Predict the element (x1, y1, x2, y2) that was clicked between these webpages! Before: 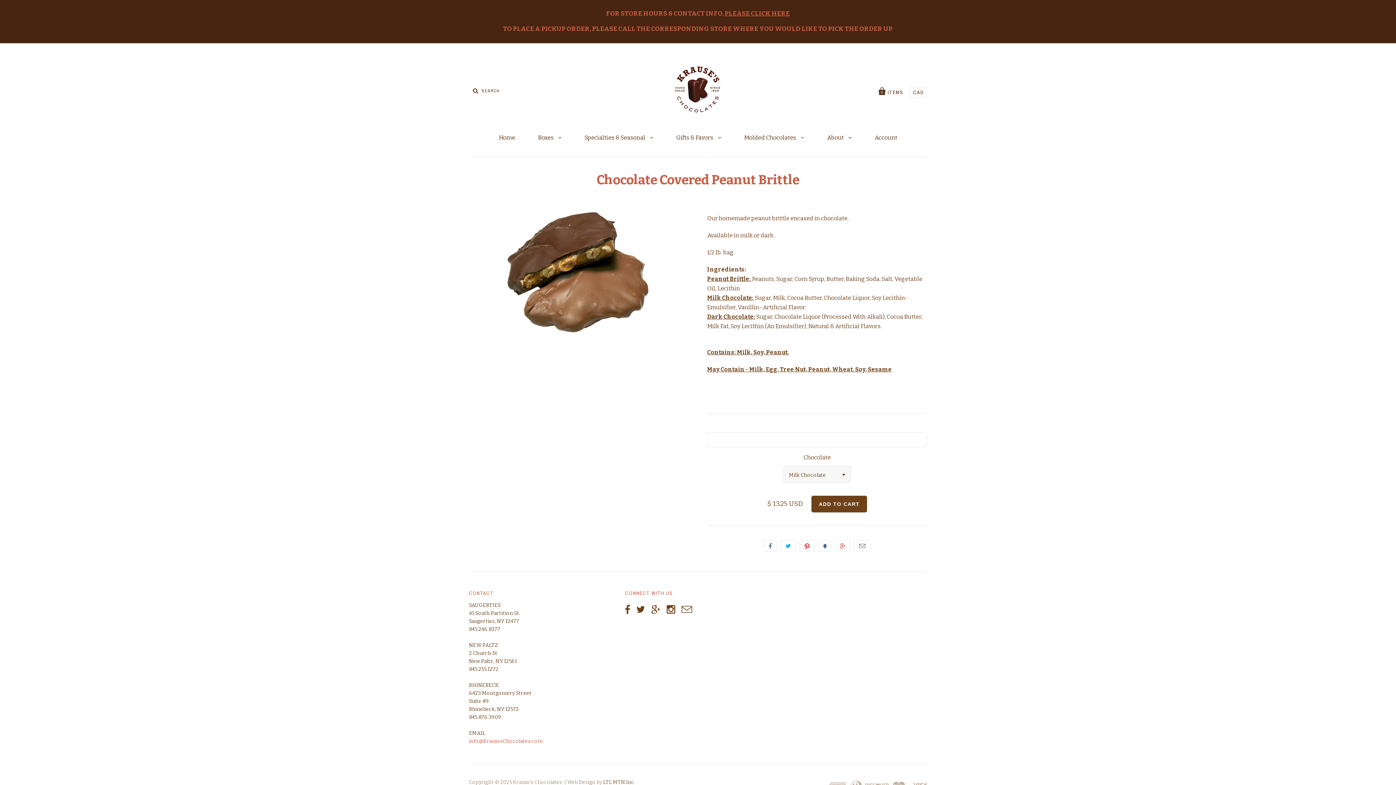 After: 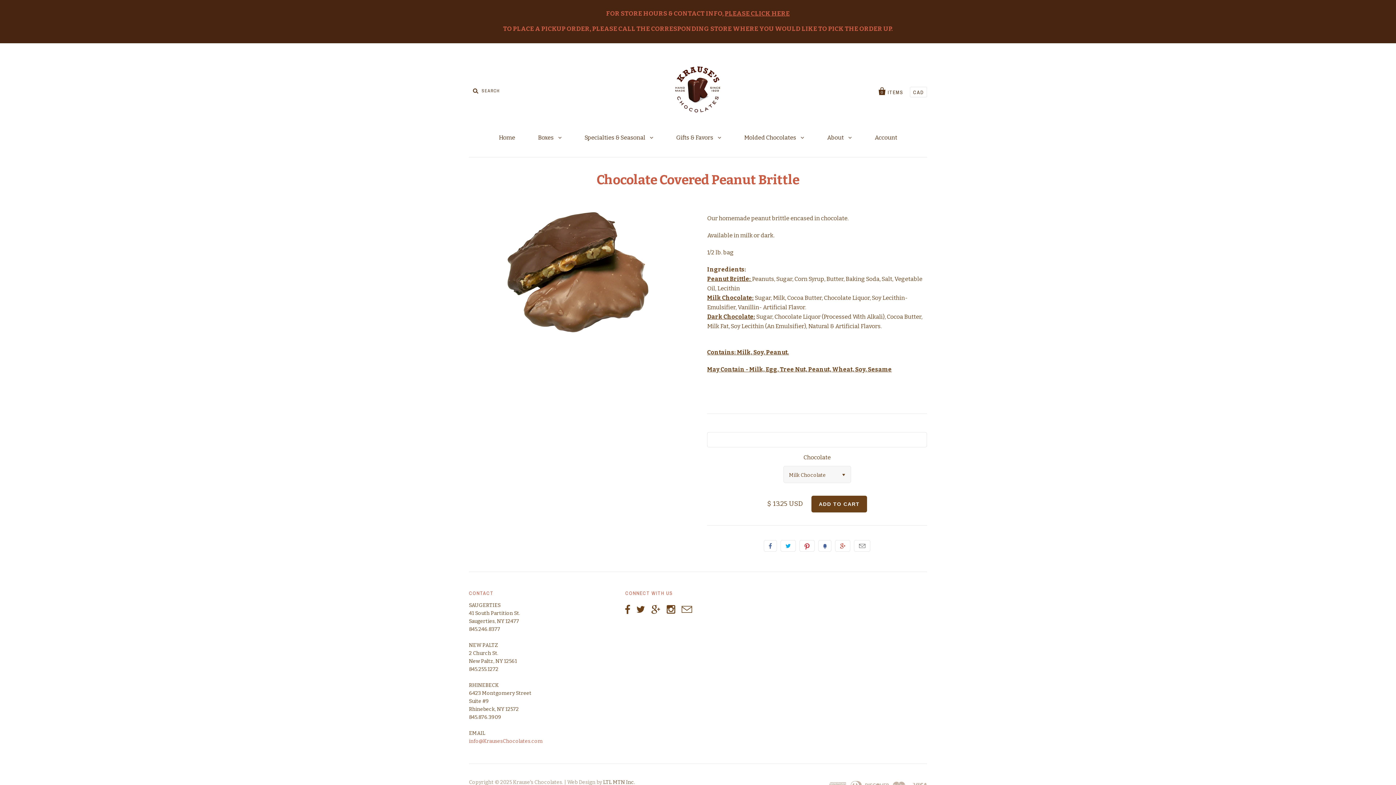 Action: bbox: (603, 779, 635, 785) label: LTL MTN Inc.